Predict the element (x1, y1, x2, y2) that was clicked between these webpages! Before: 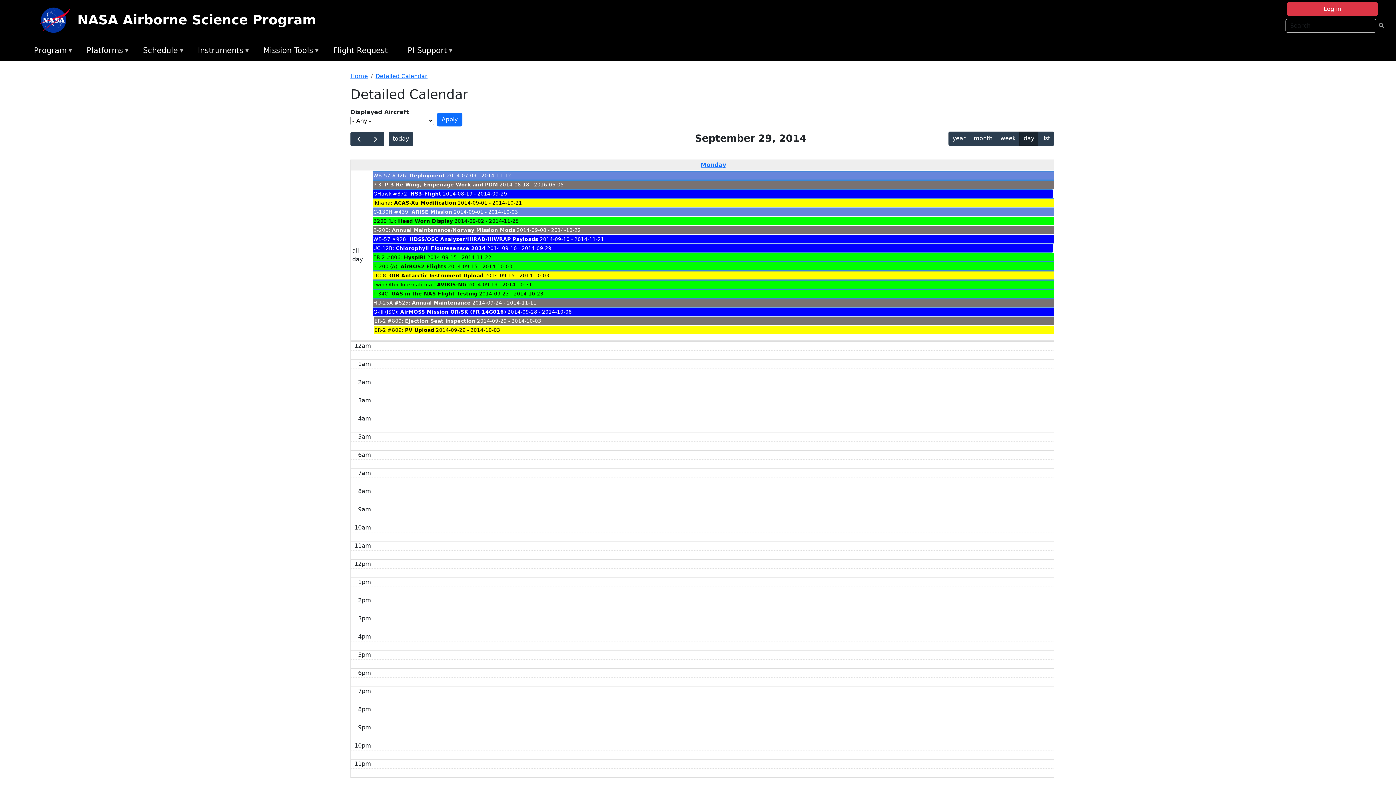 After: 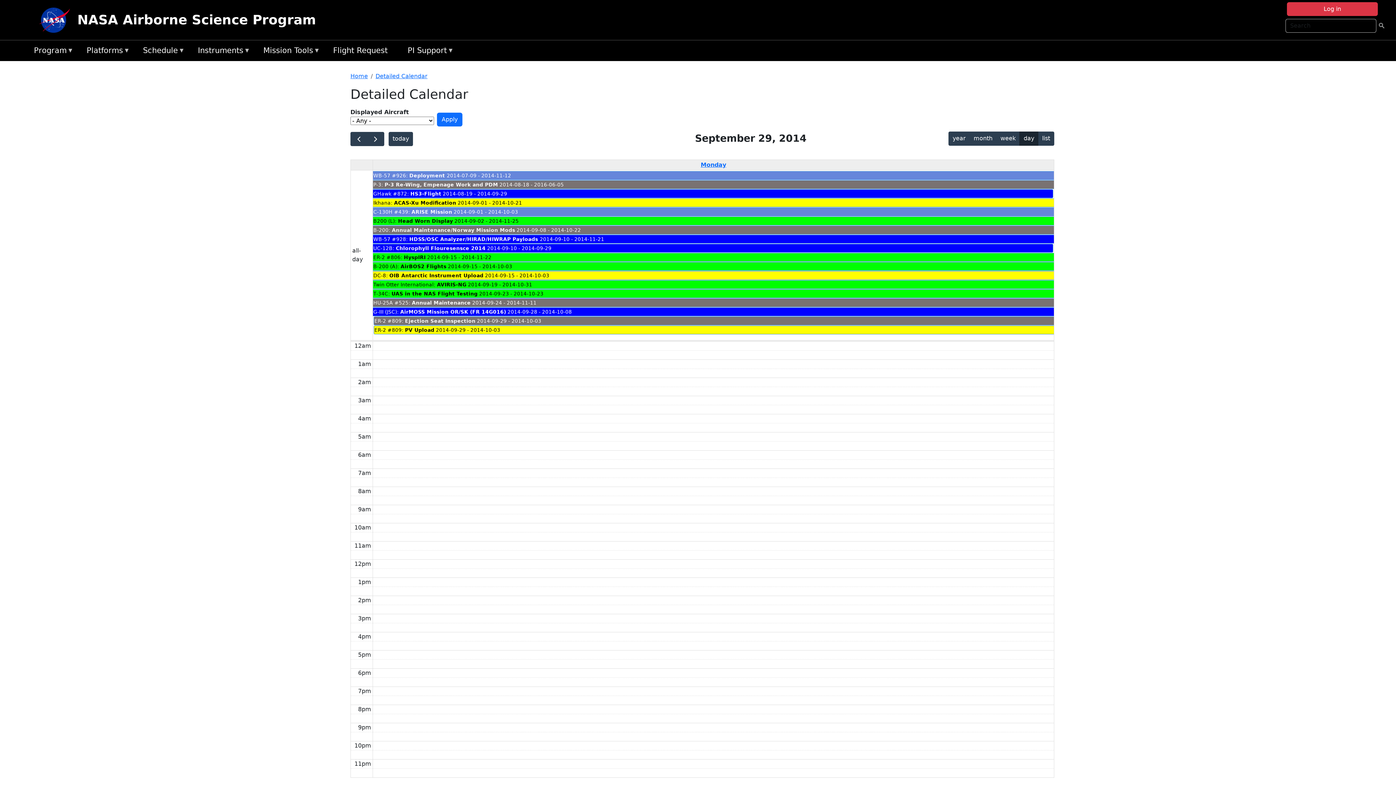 Action: label: HU-25A #525: Annual Maintenance 2014-09-24 - 2014-11-11 bbox: (373, 298, 1054, 307)